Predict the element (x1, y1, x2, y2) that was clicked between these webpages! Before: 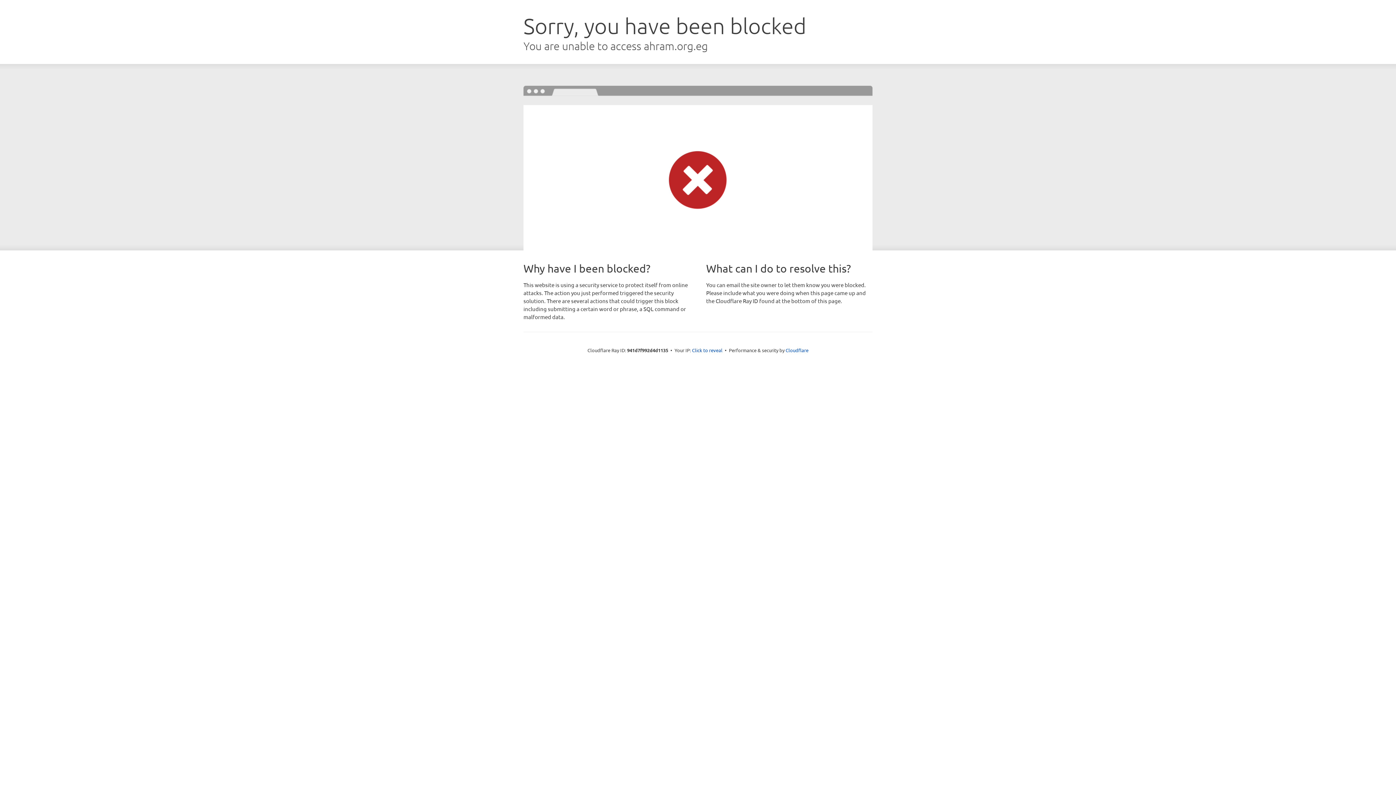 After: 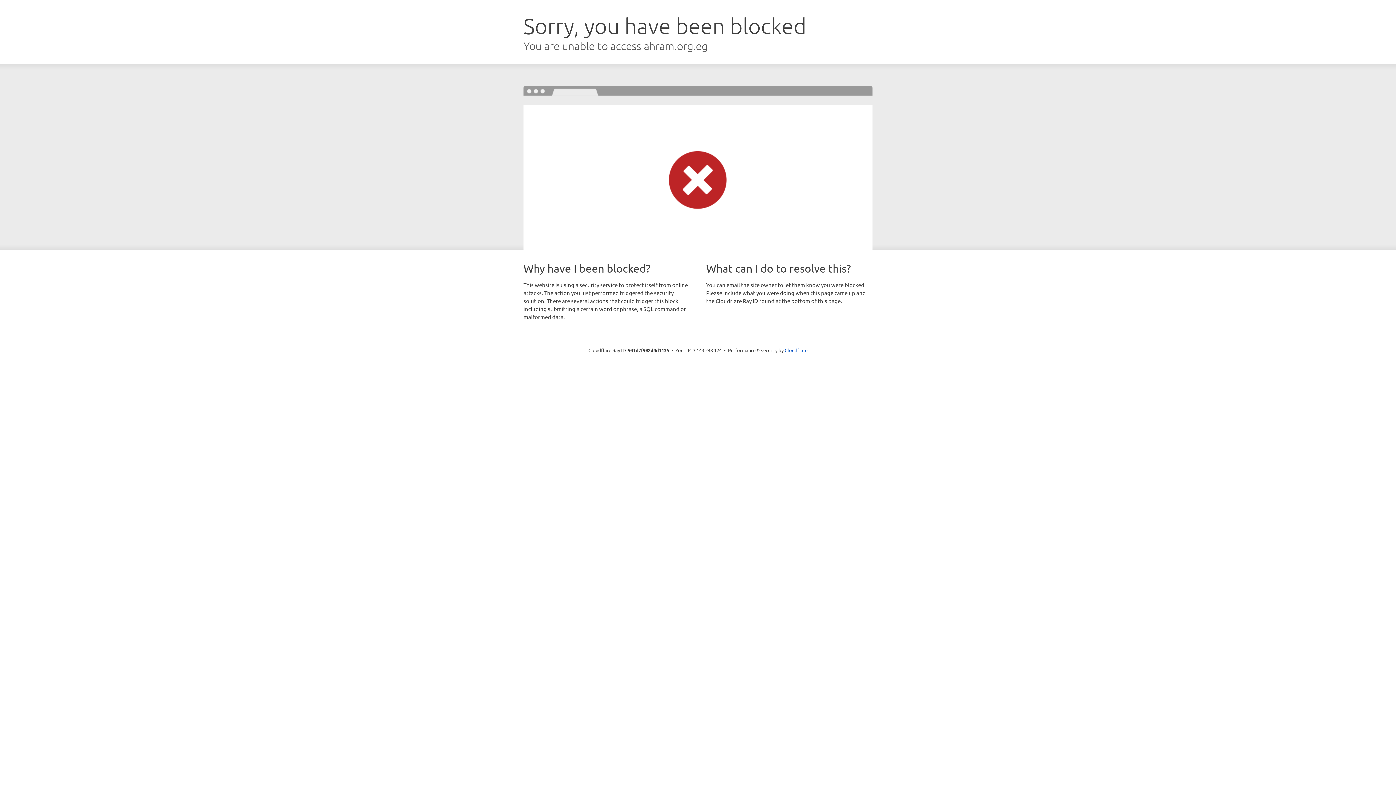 Action: label: Click to reveal bbox: (692, 346, 722, 353)